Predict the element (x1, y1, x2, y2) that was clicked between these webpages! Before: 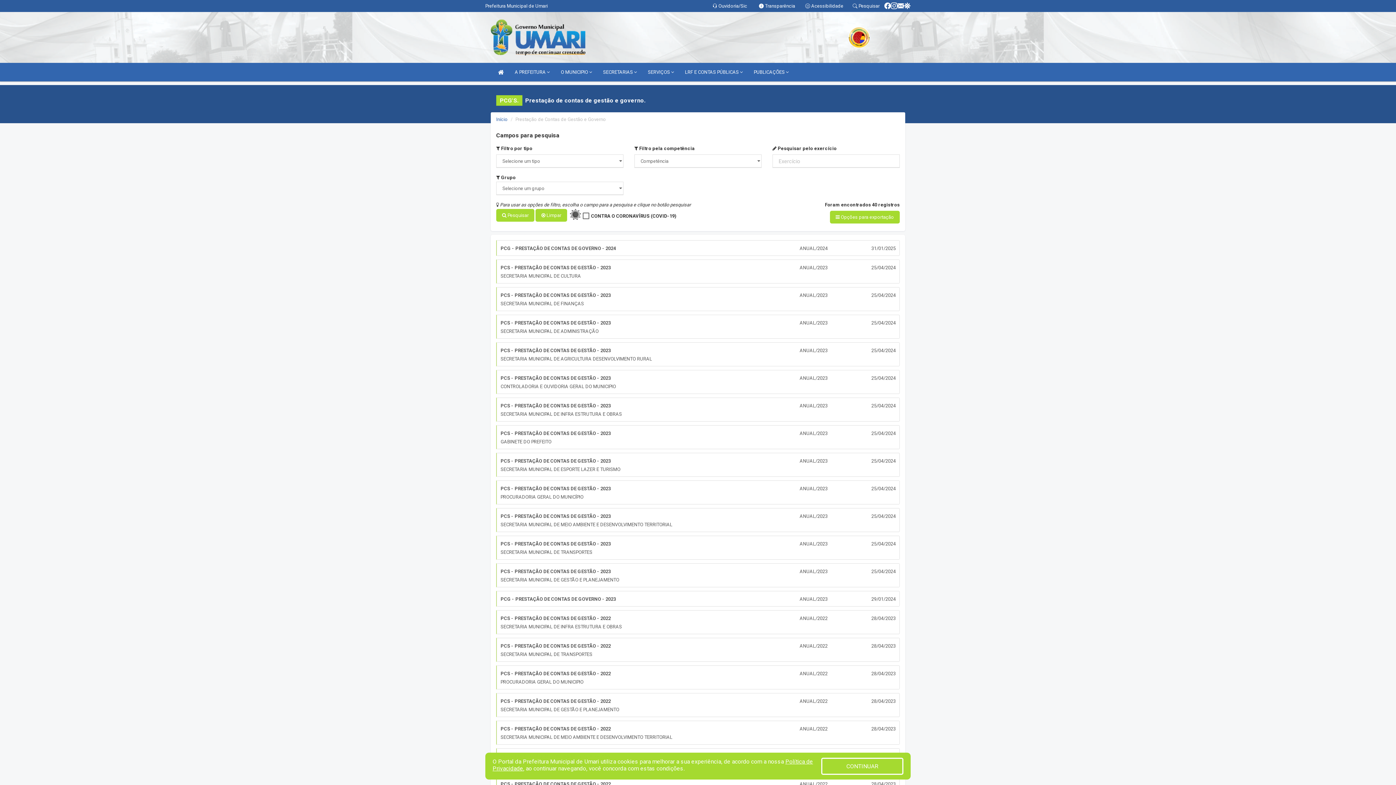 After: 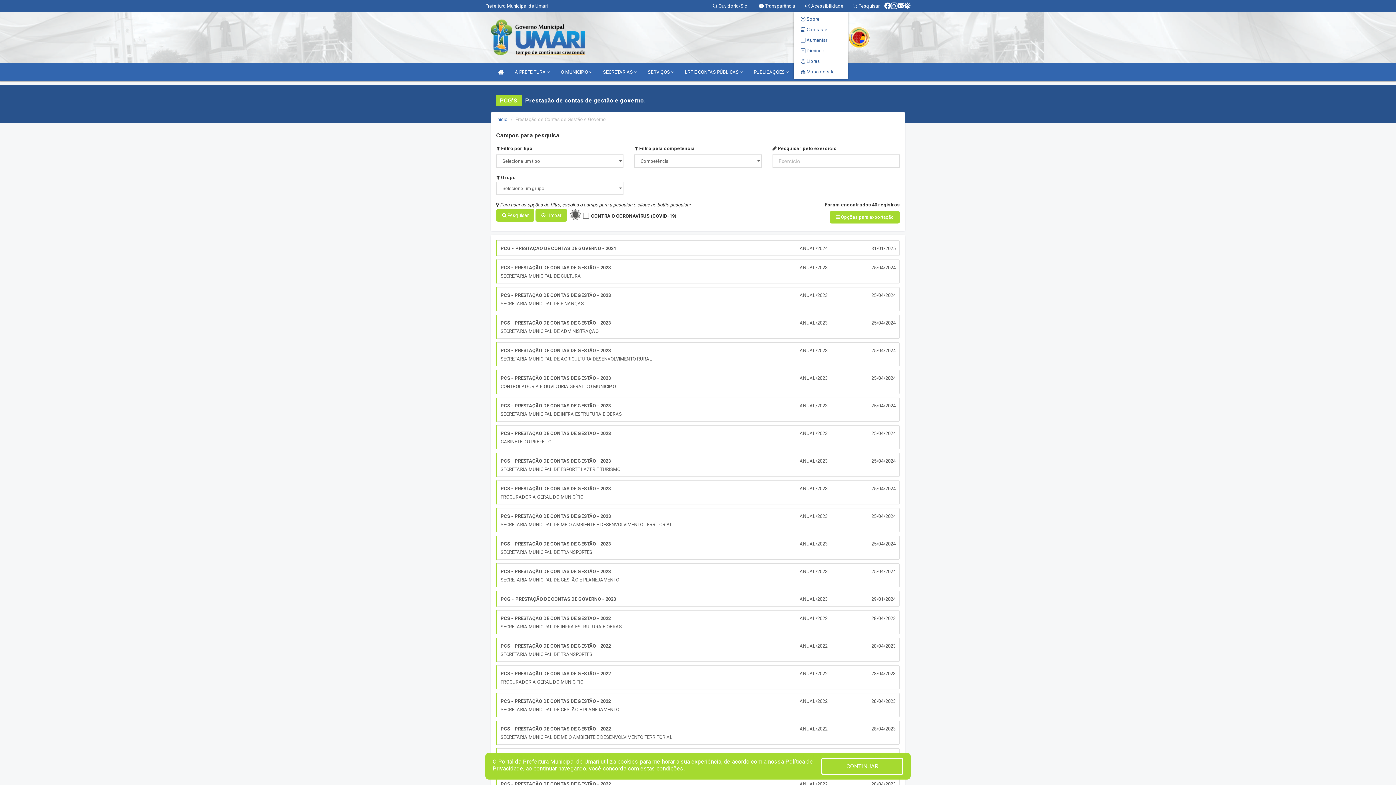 Action: label:  Acessibilidade bbox: (805, 3, 843, 8)